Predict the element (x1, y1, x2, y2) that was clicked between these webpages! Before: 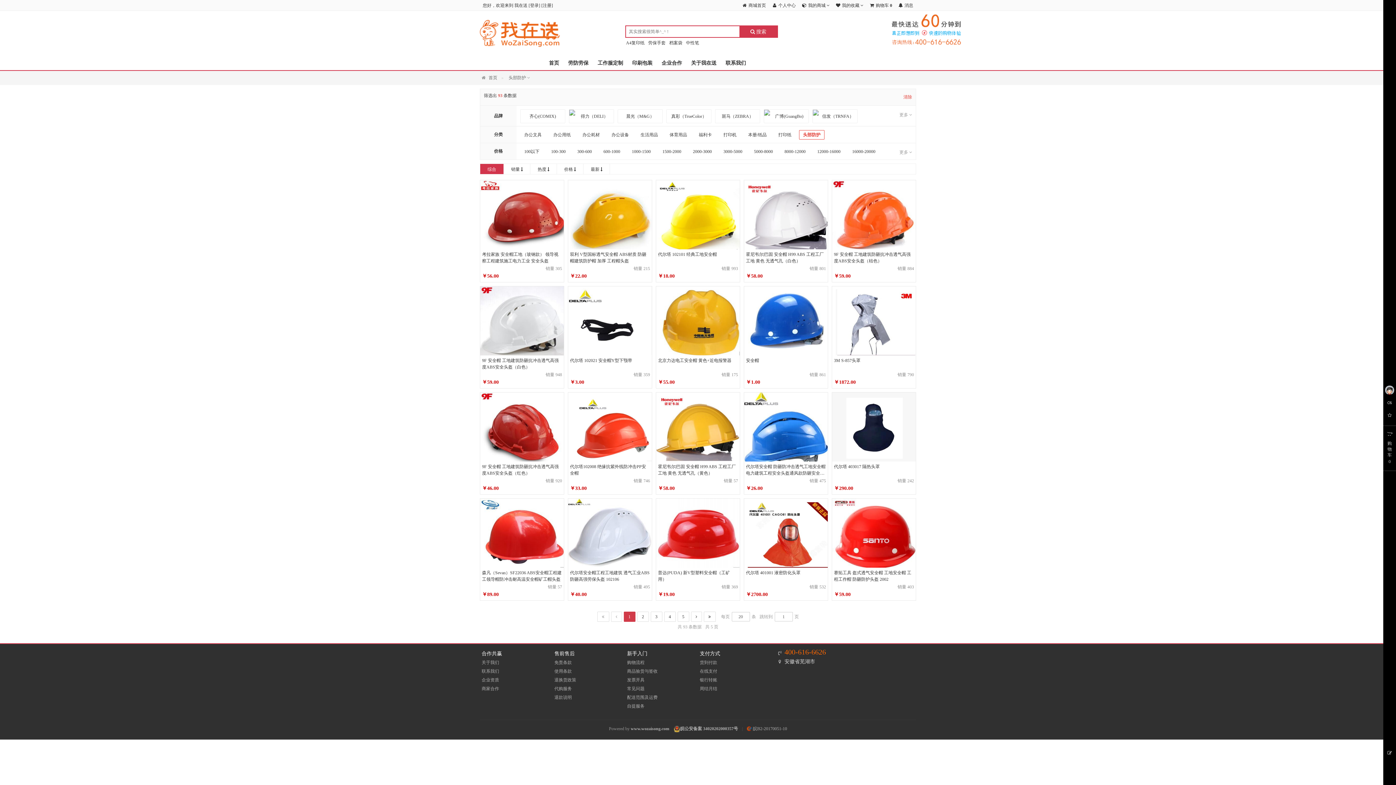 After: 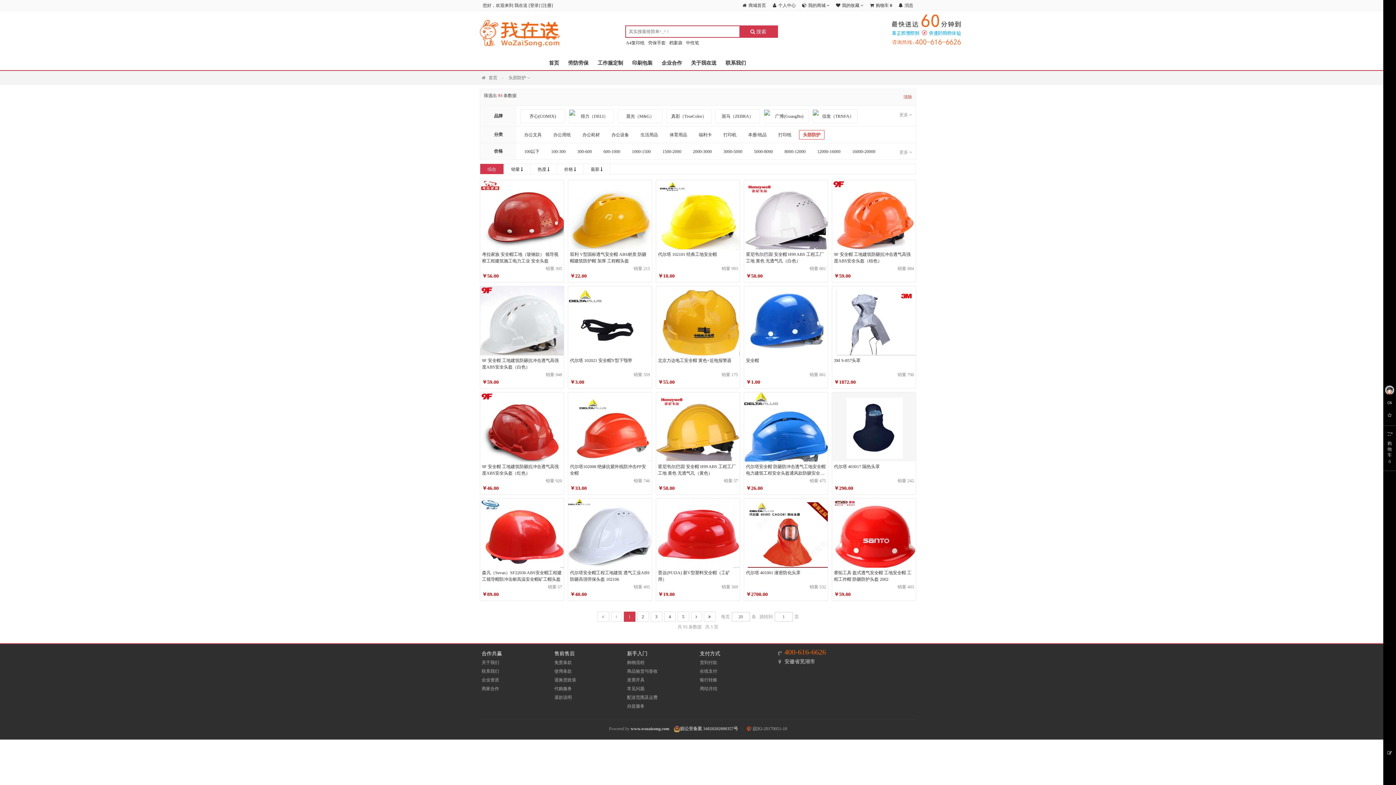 Action: bbox: (630, 726, 669, 731) label: www.wozaisong.com